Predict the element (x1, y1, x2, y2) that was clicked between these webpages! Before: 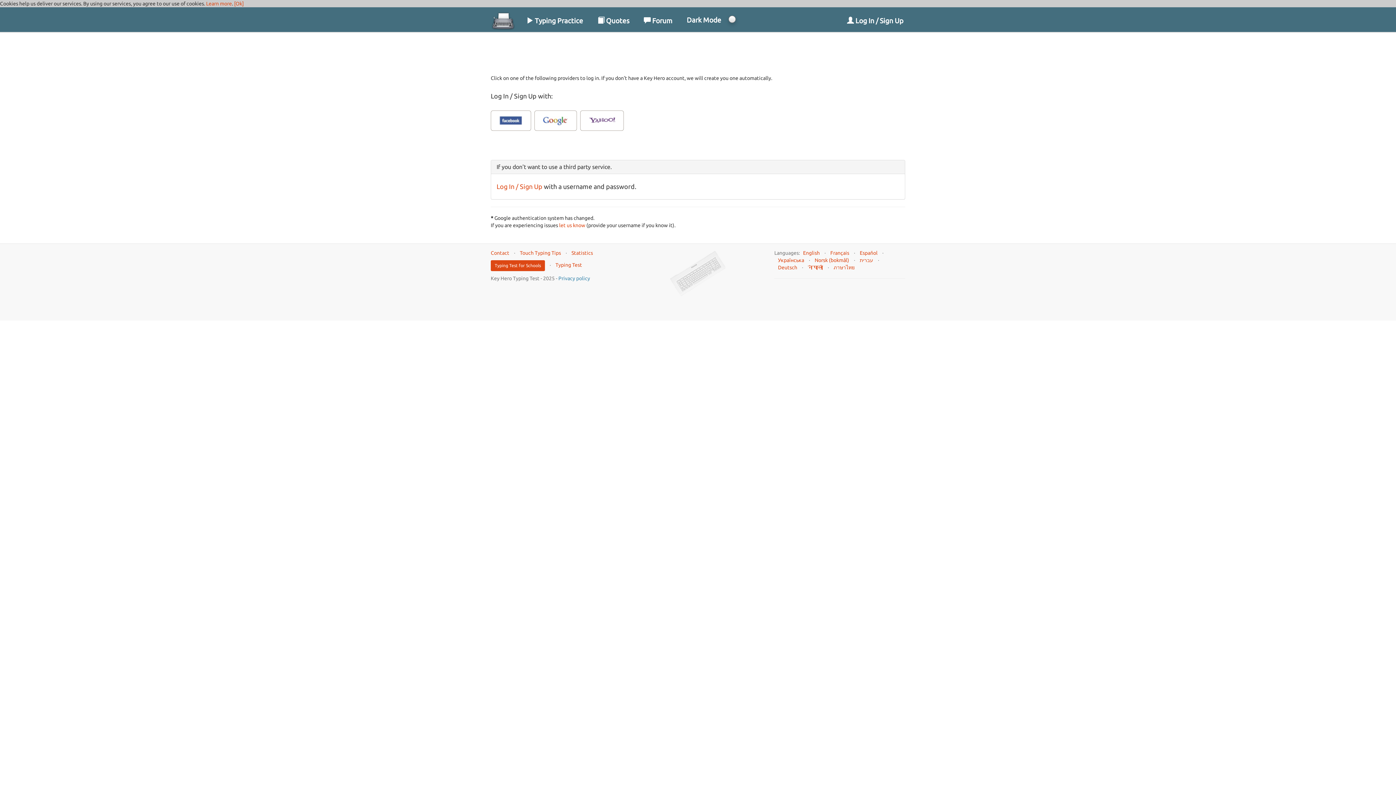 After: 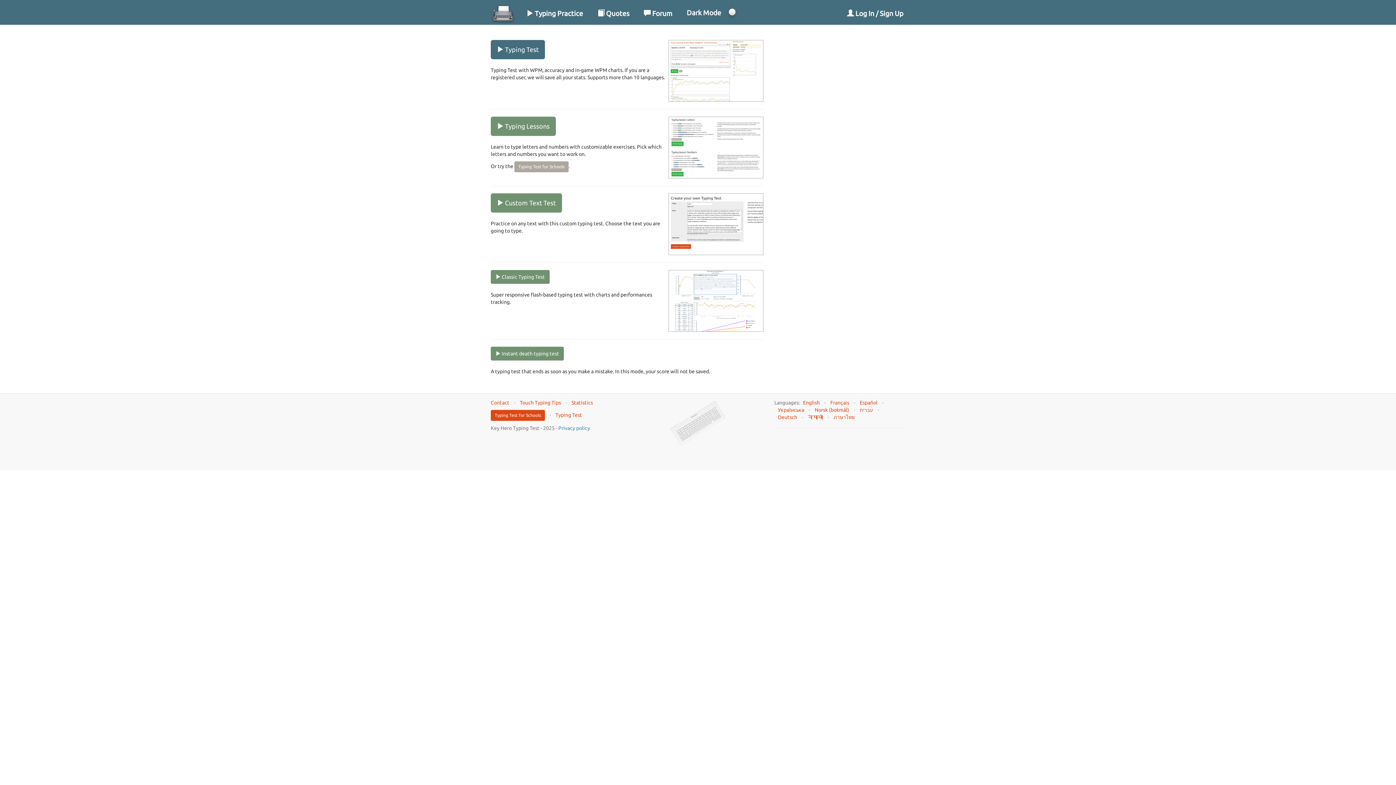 Action: bbox: (519, 7, 590, 29) label:  Typing Practice